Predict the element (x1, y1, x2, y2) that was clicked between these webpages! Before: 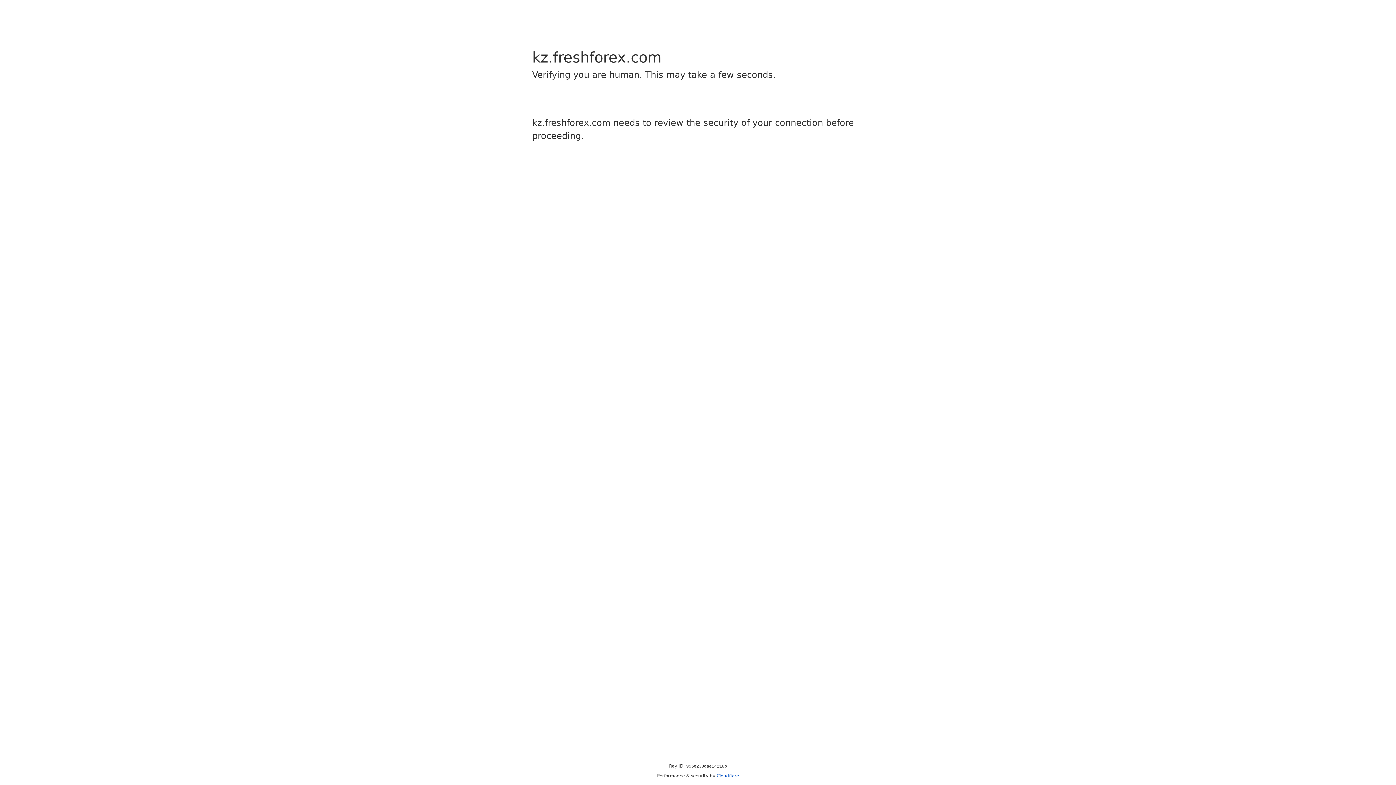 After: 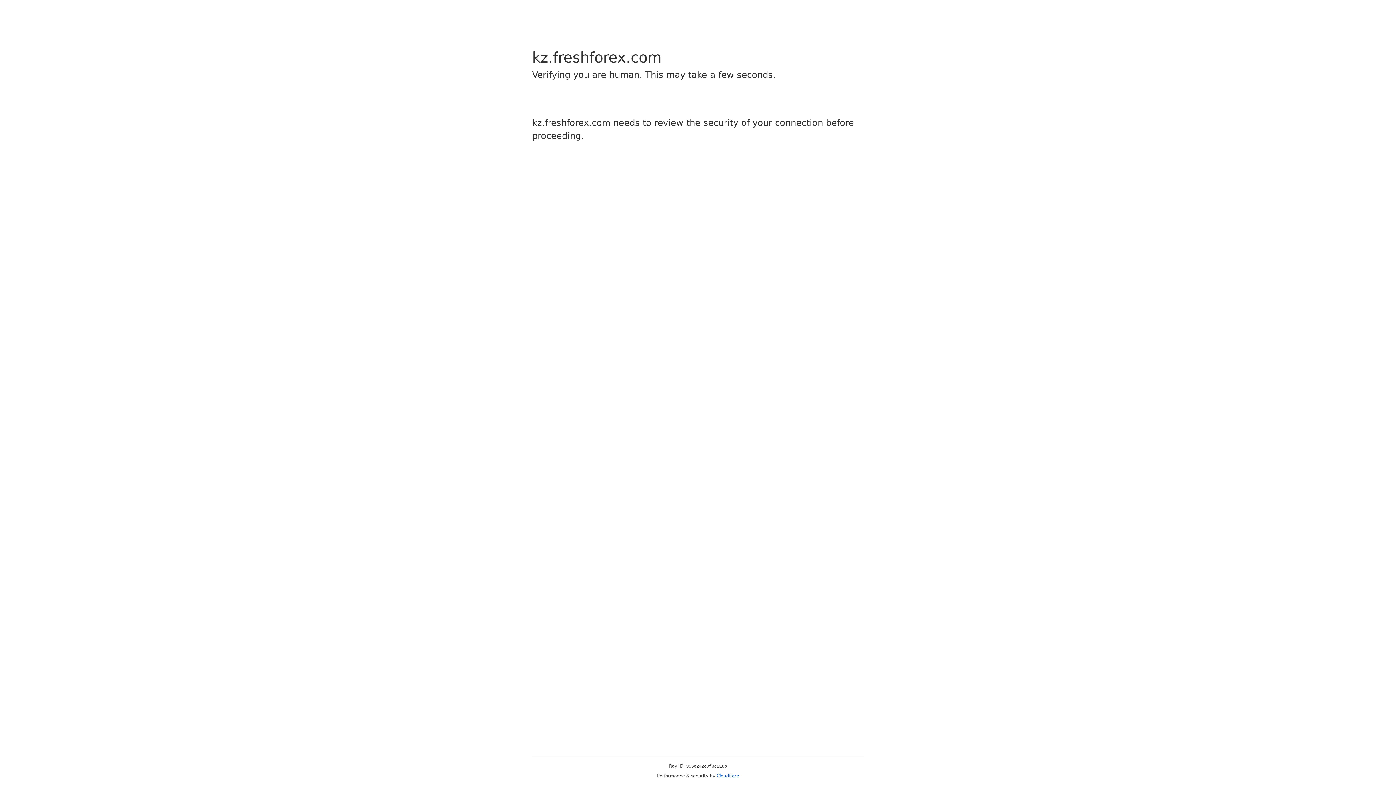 Action: bbox: (716, 773, 739, 778) label: Cloudflare